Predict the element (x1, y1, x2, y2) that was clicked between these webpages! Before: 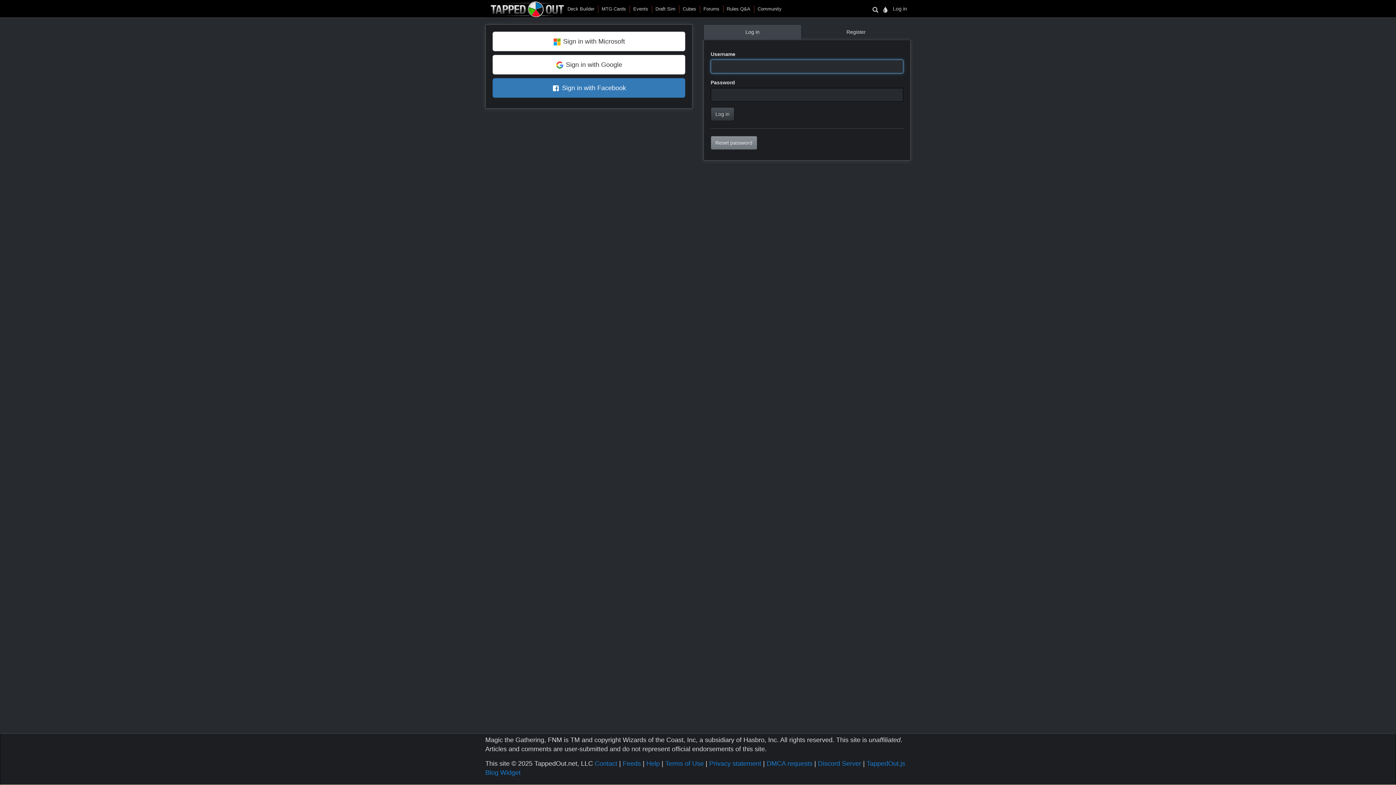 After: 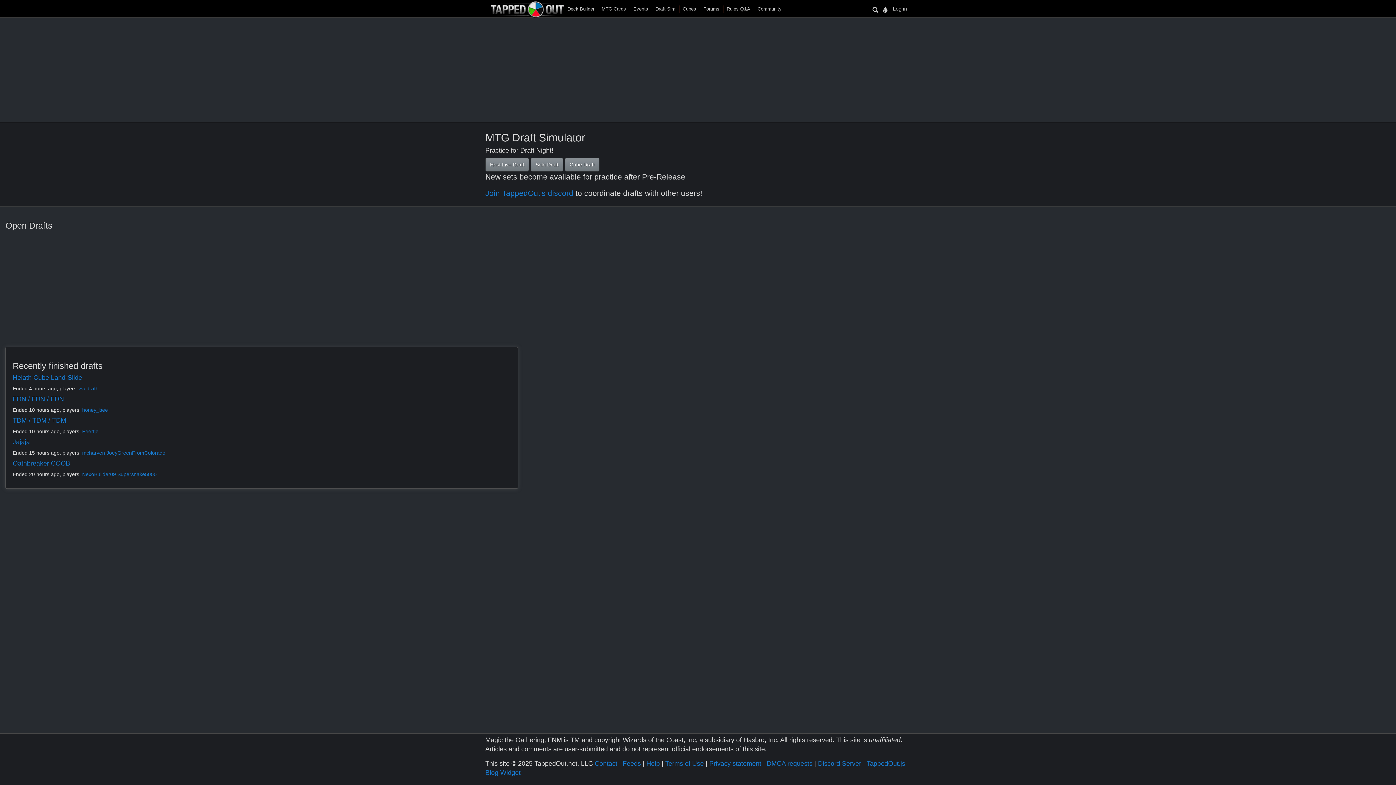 Action: label: Draft Sim bbox: (652, 0, 679, 18)